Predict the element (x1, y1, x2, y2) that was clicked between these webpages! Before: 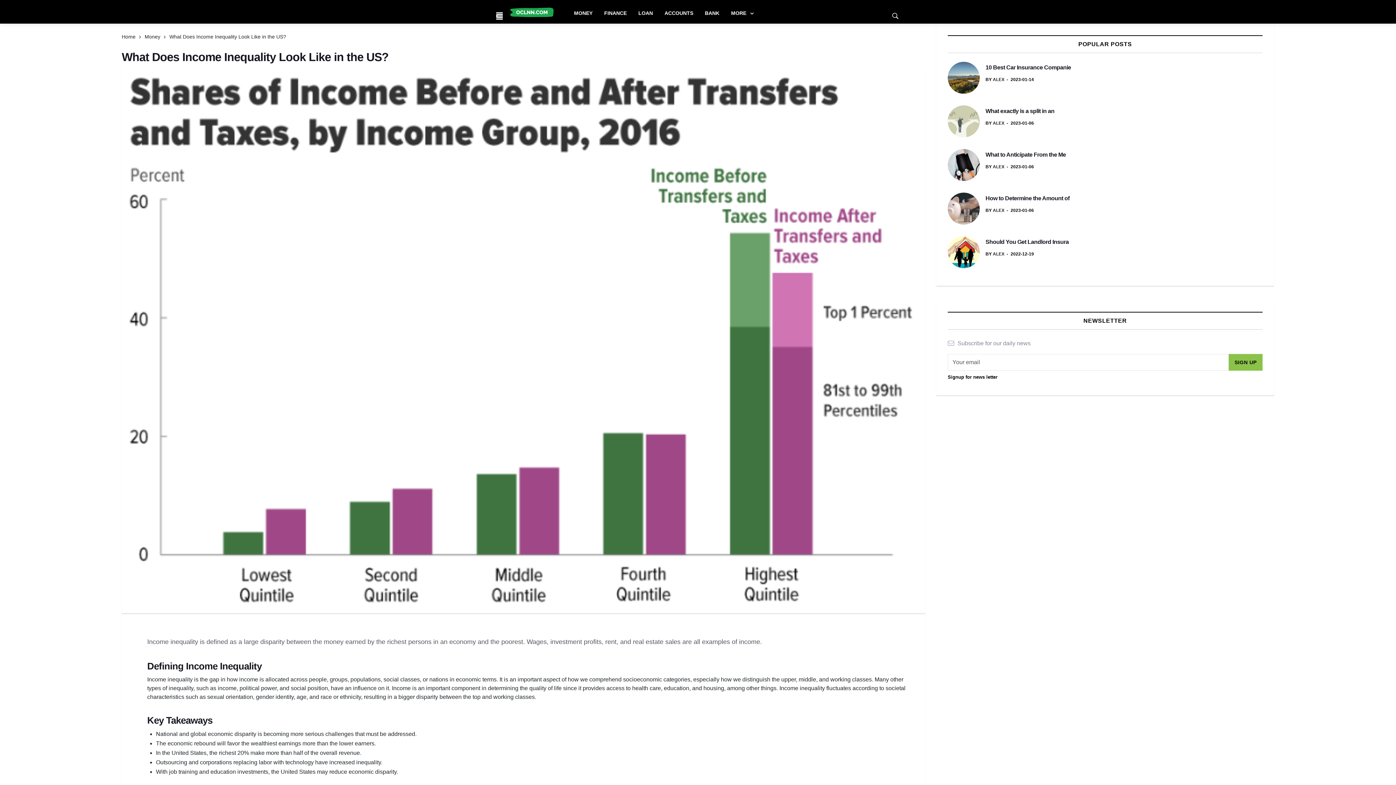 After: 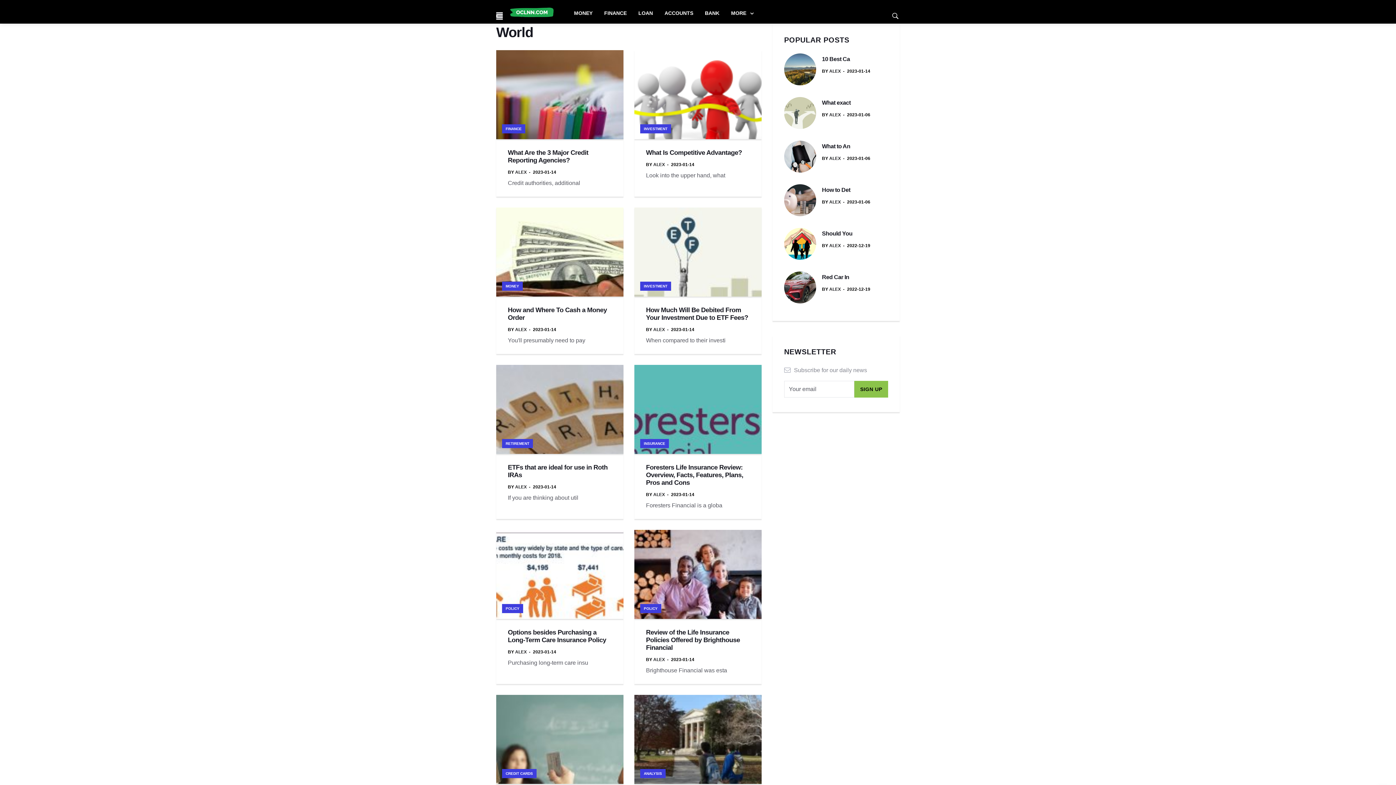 Action: bbox: (993, 77, 1004, 82) label: ALEX